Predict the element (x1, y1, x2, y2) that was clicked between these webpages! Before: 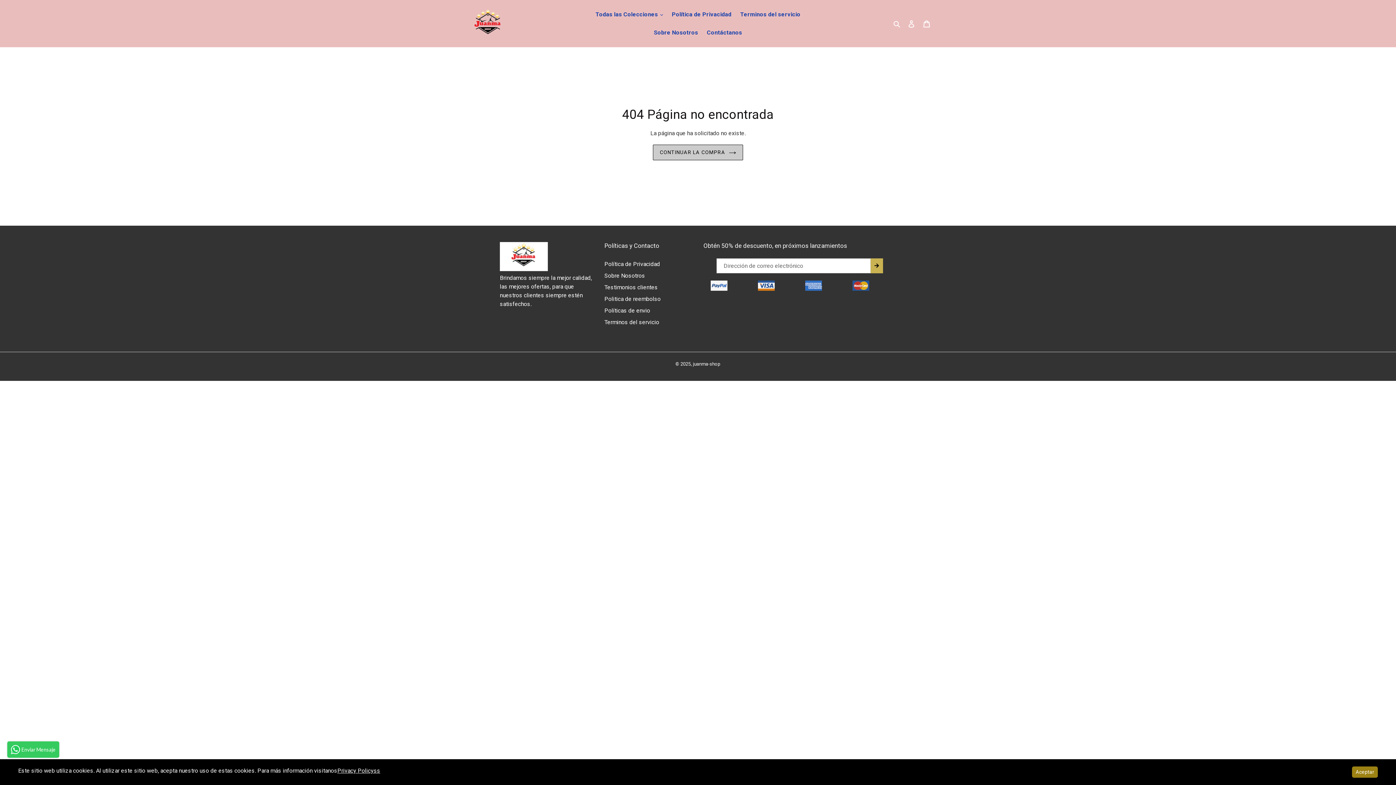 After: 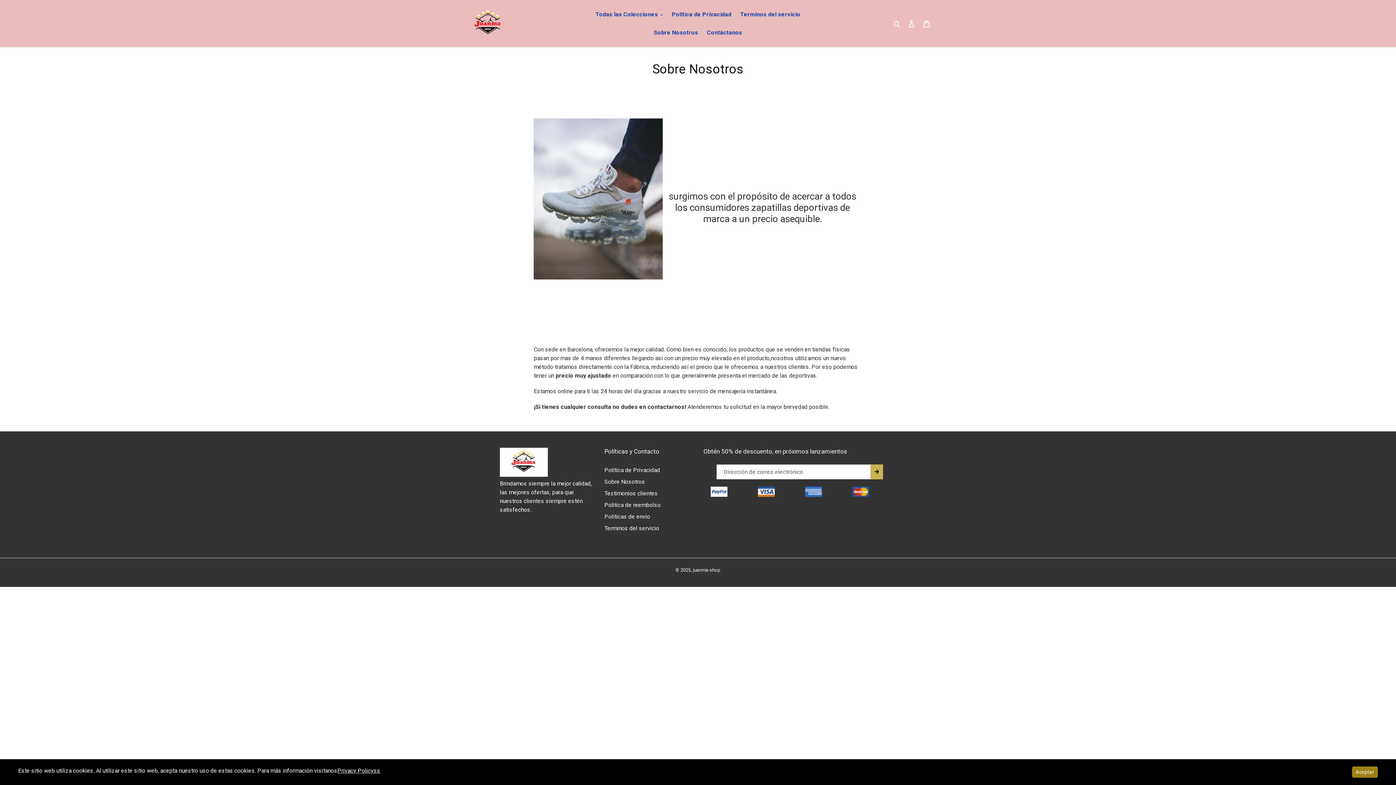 Action: bbox: (650, 23, 702, 41) label: Sobre Nosotros